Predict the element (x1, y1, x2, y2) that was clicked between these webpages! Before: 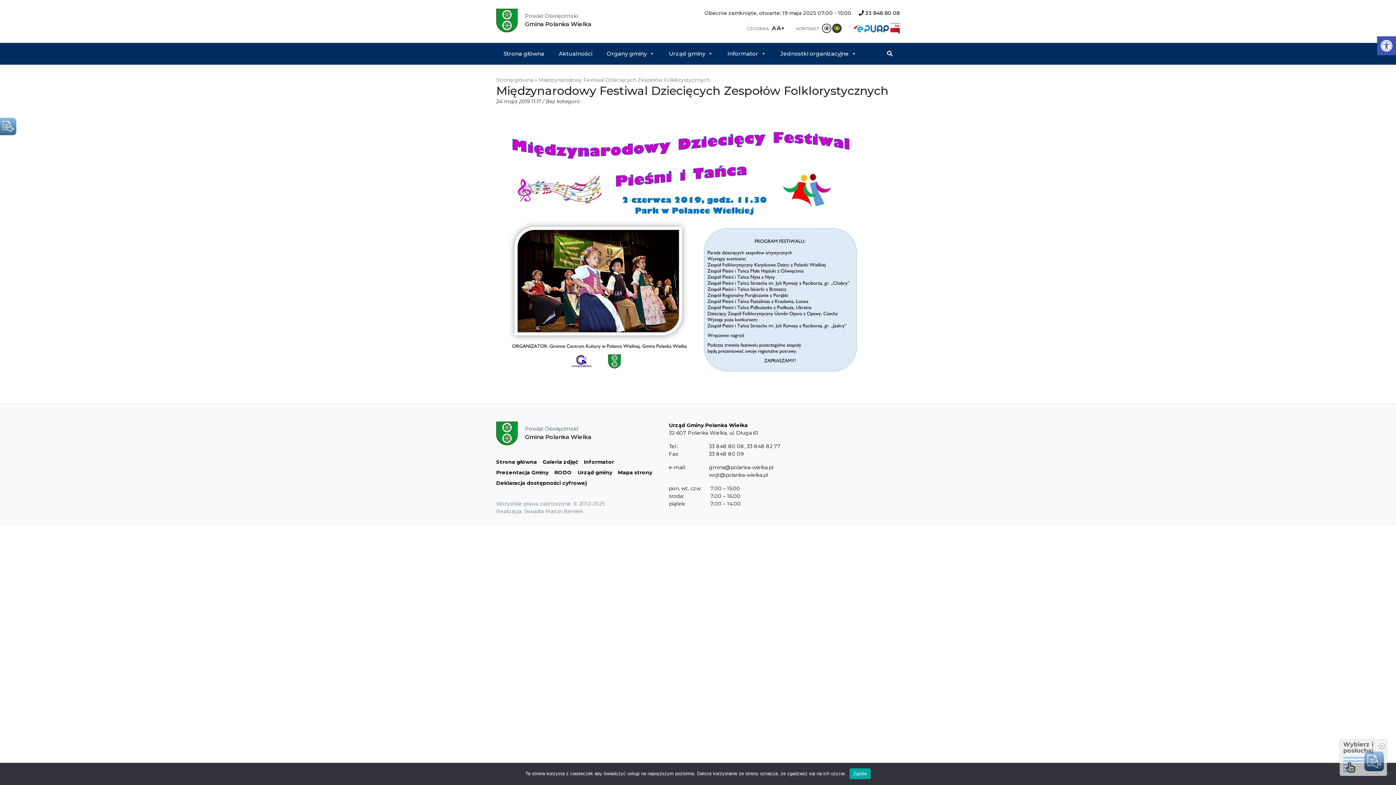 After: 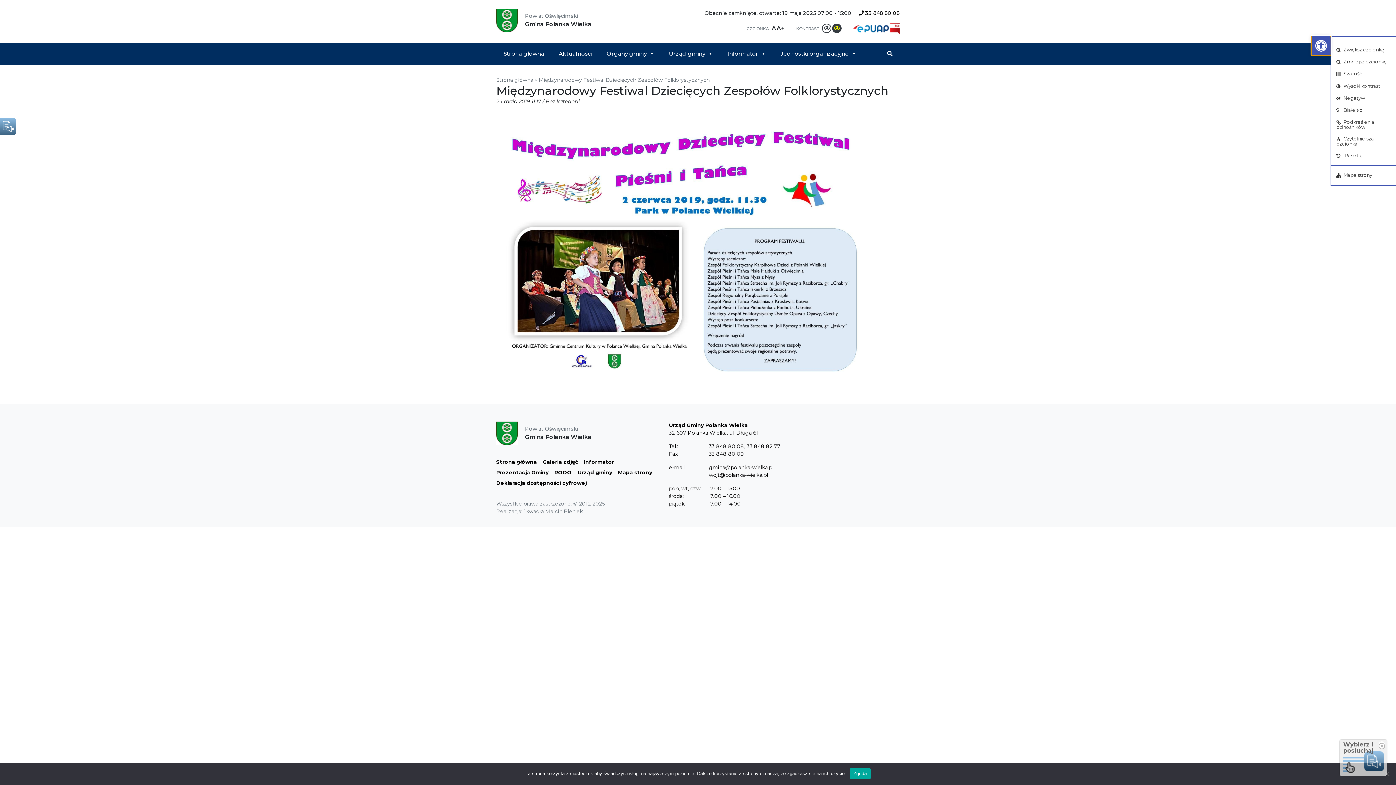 Action: label: Otwórz pasek narzędzi bbox: (1377, 36, 1396, 55)